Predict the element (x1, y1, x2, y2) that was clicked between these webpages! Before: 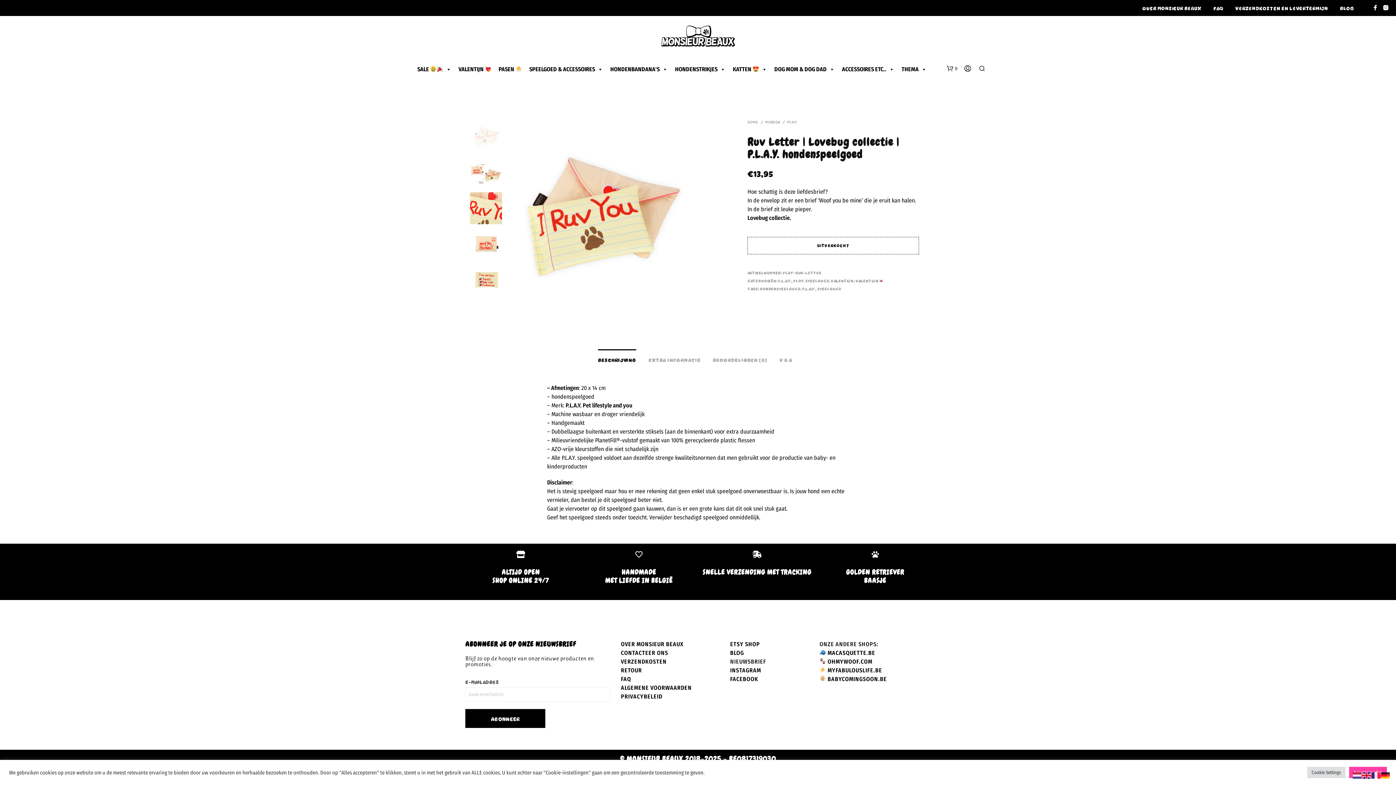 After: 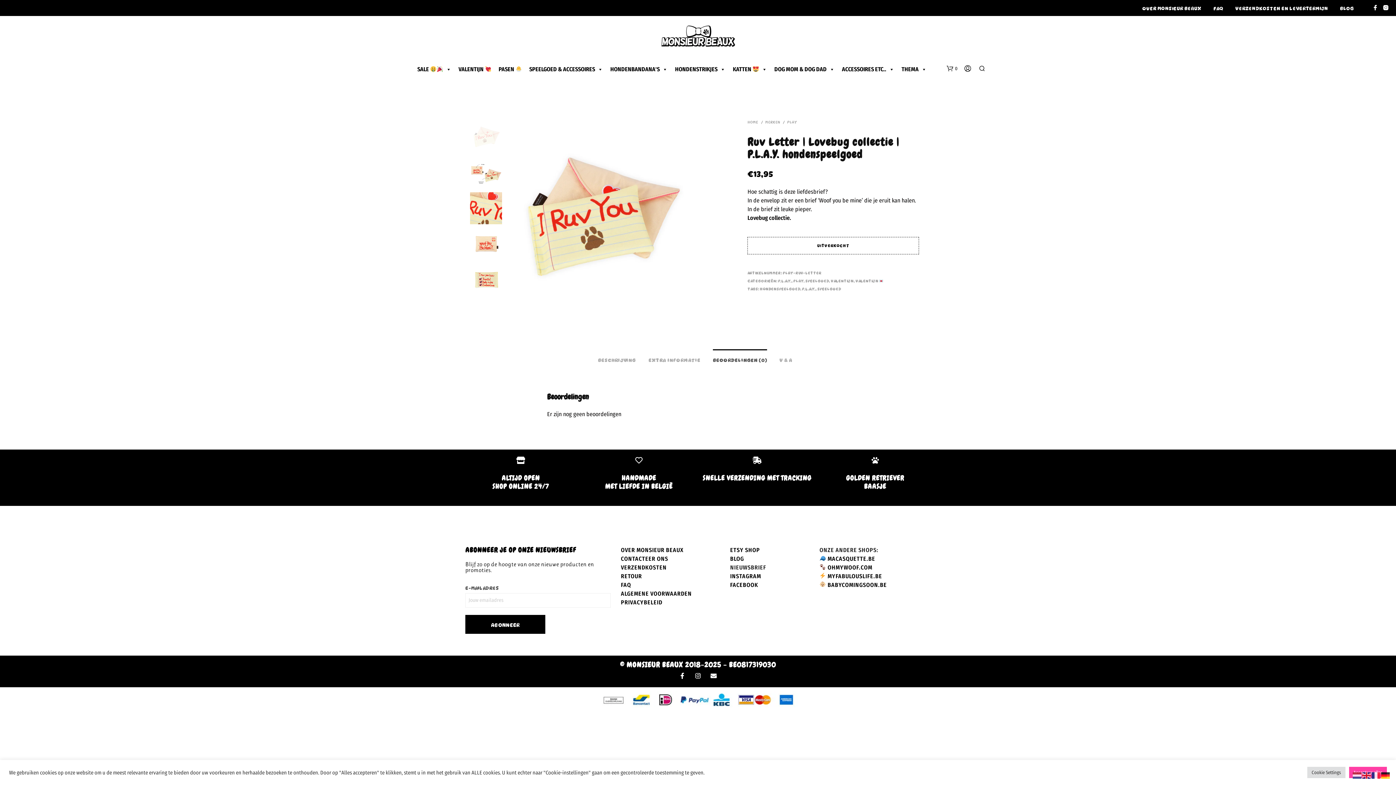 Action: label: BEOORDELINGEN (0) bbox: (713, 350, 767, 365)